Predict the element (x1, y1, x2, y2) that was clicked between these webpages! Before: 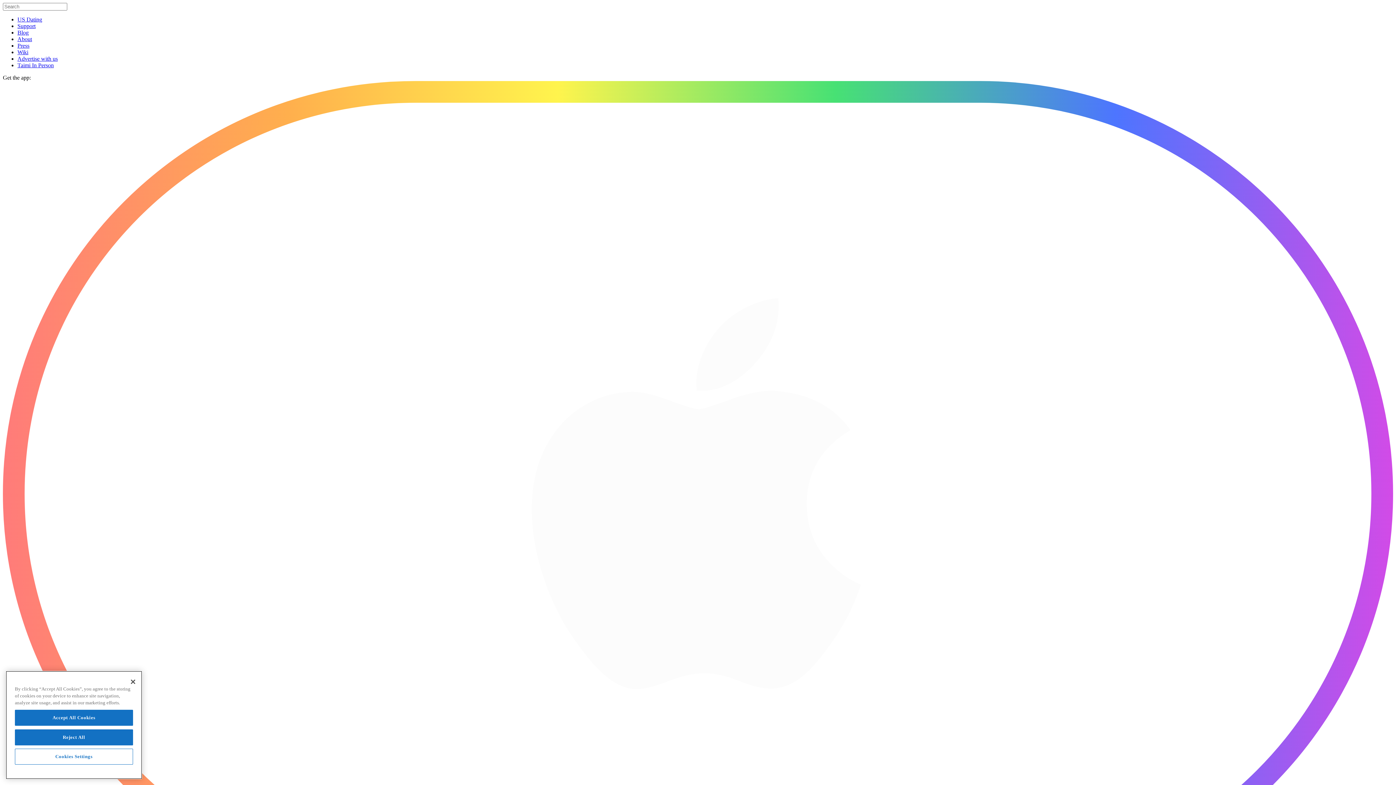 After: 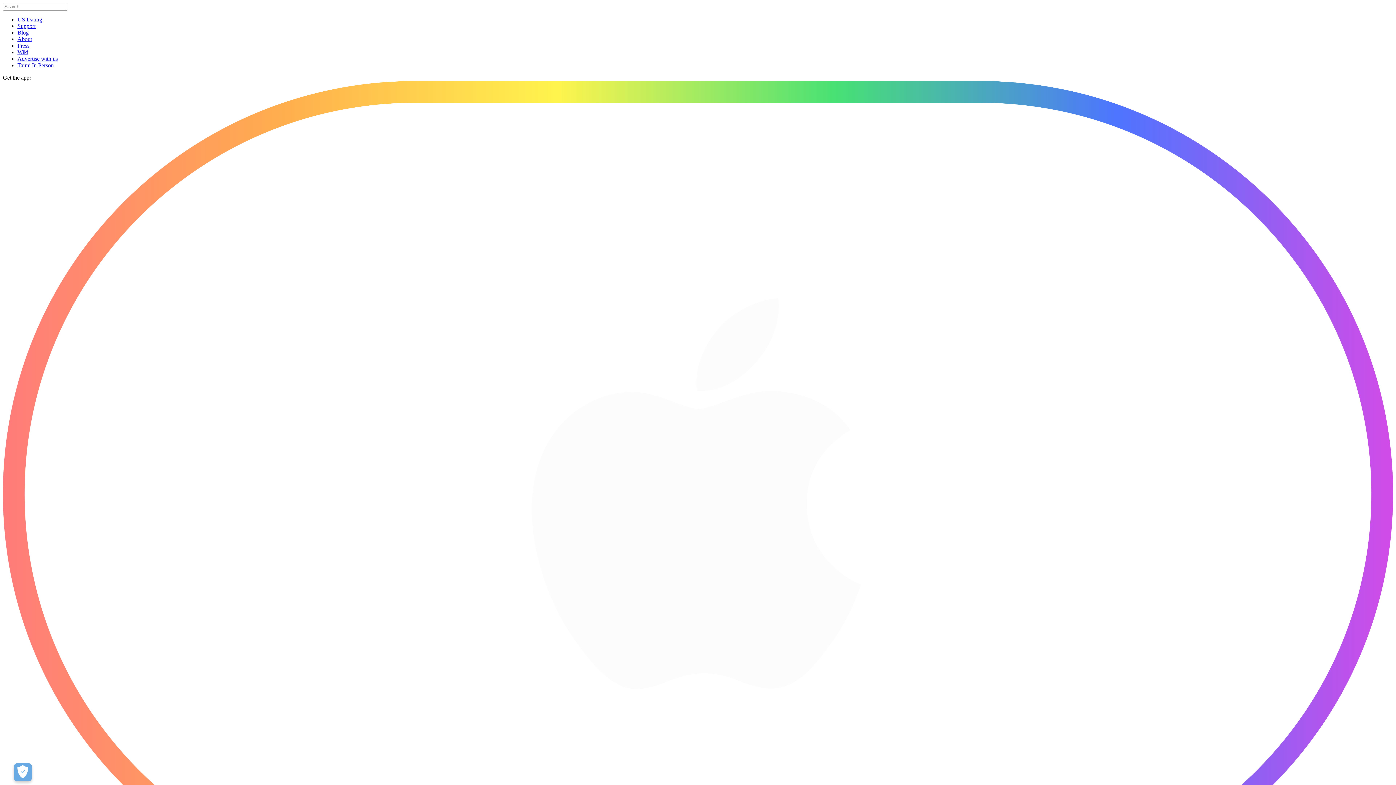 Action: bbox: (14, 730, 133, 746) label: Reject All